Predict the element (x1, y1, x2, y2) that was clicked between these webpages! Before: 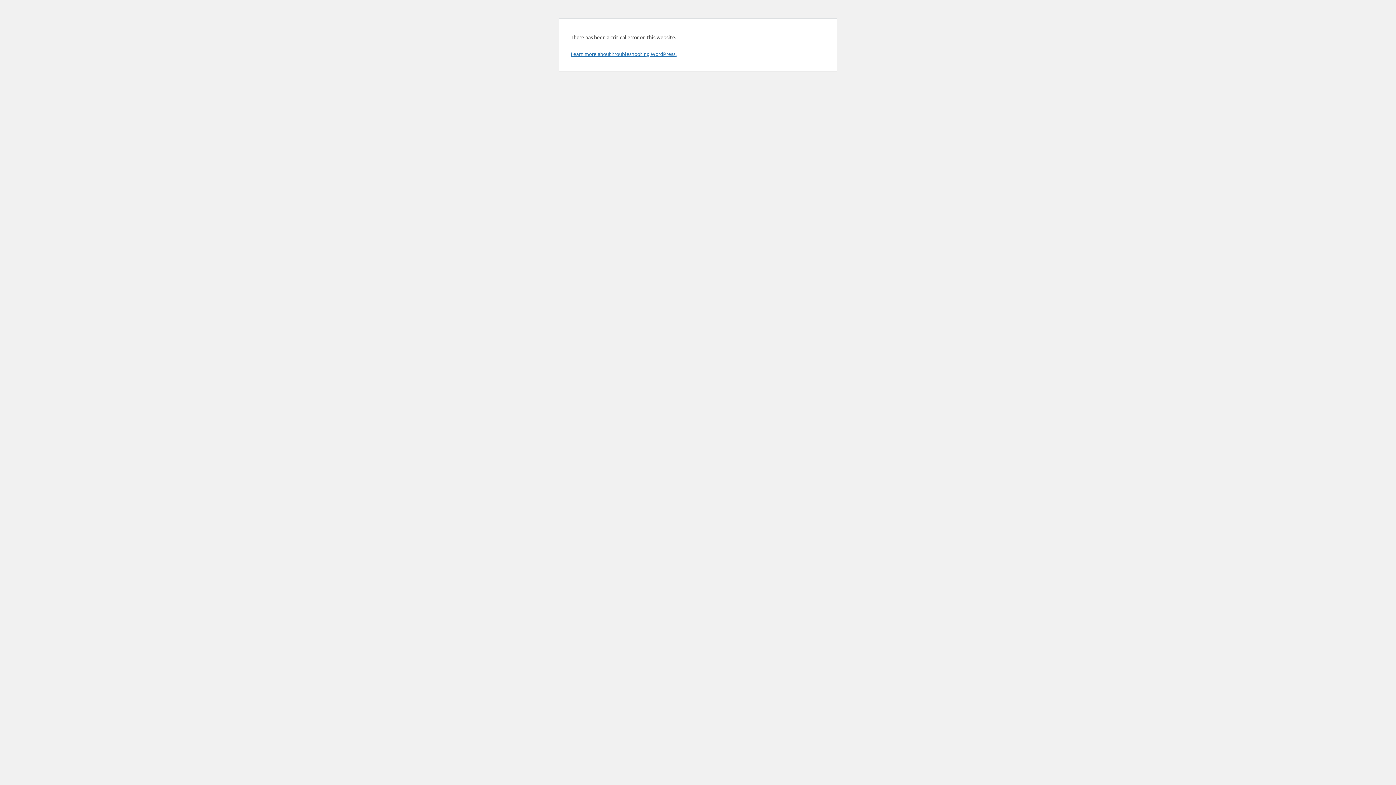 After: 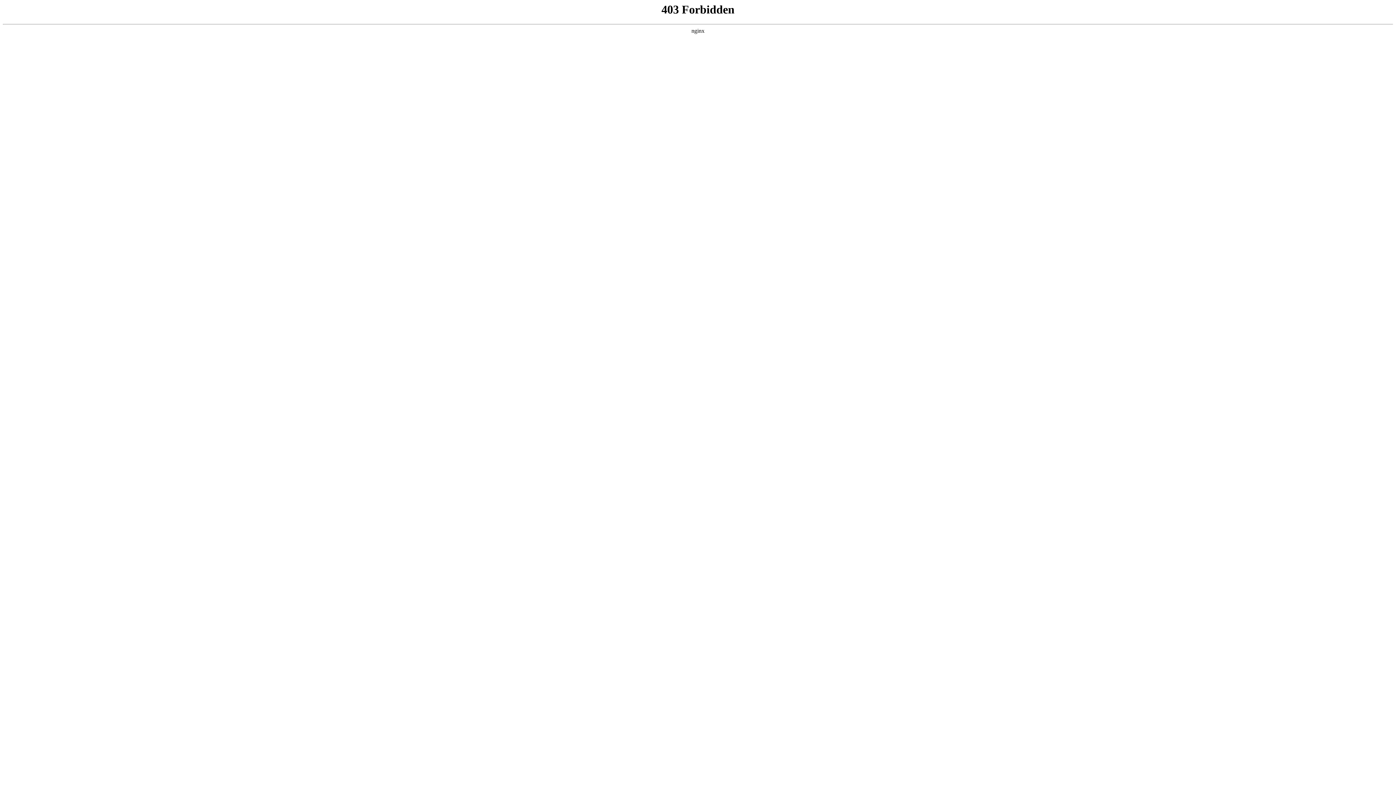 Action: label: Learn more about troubleshooting WordPress. bbox: (570, 50, 676, 57)